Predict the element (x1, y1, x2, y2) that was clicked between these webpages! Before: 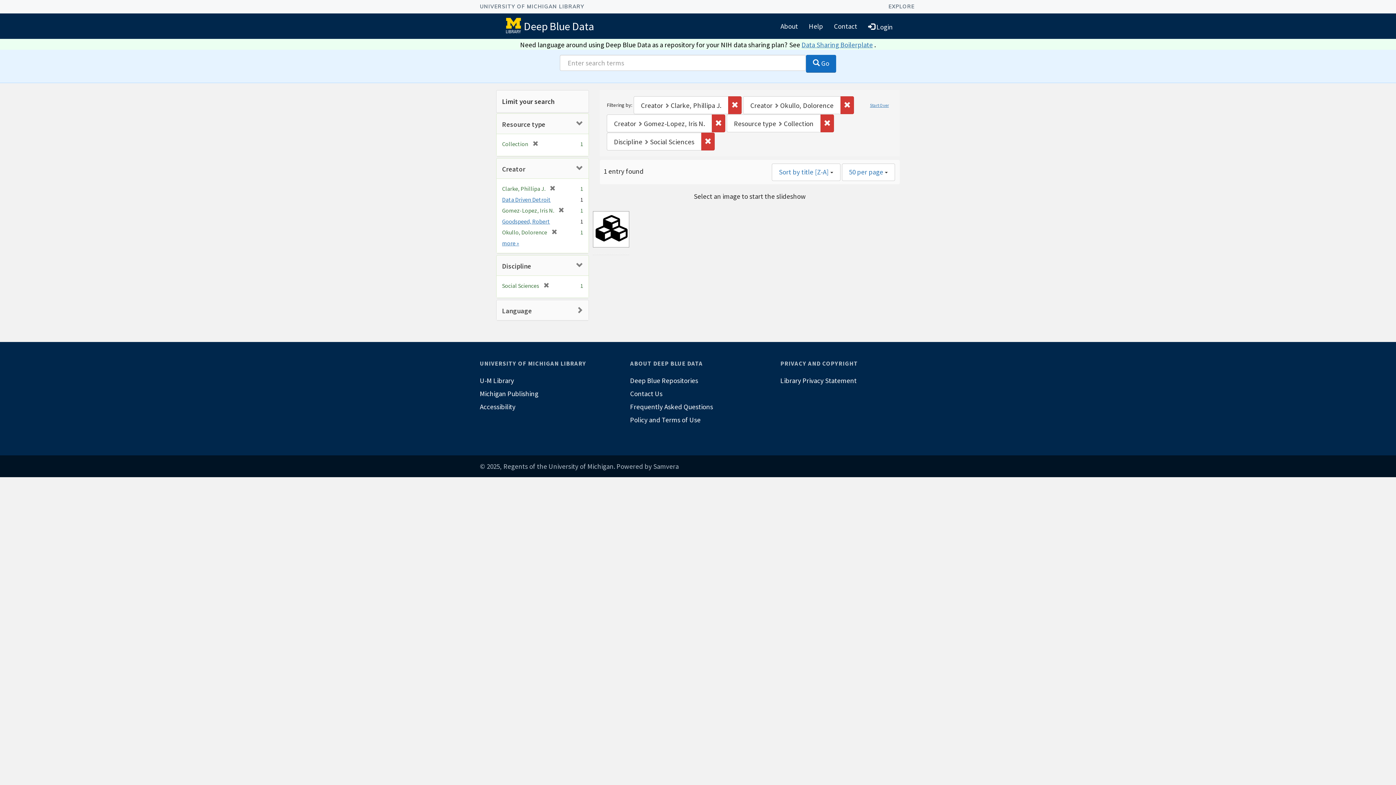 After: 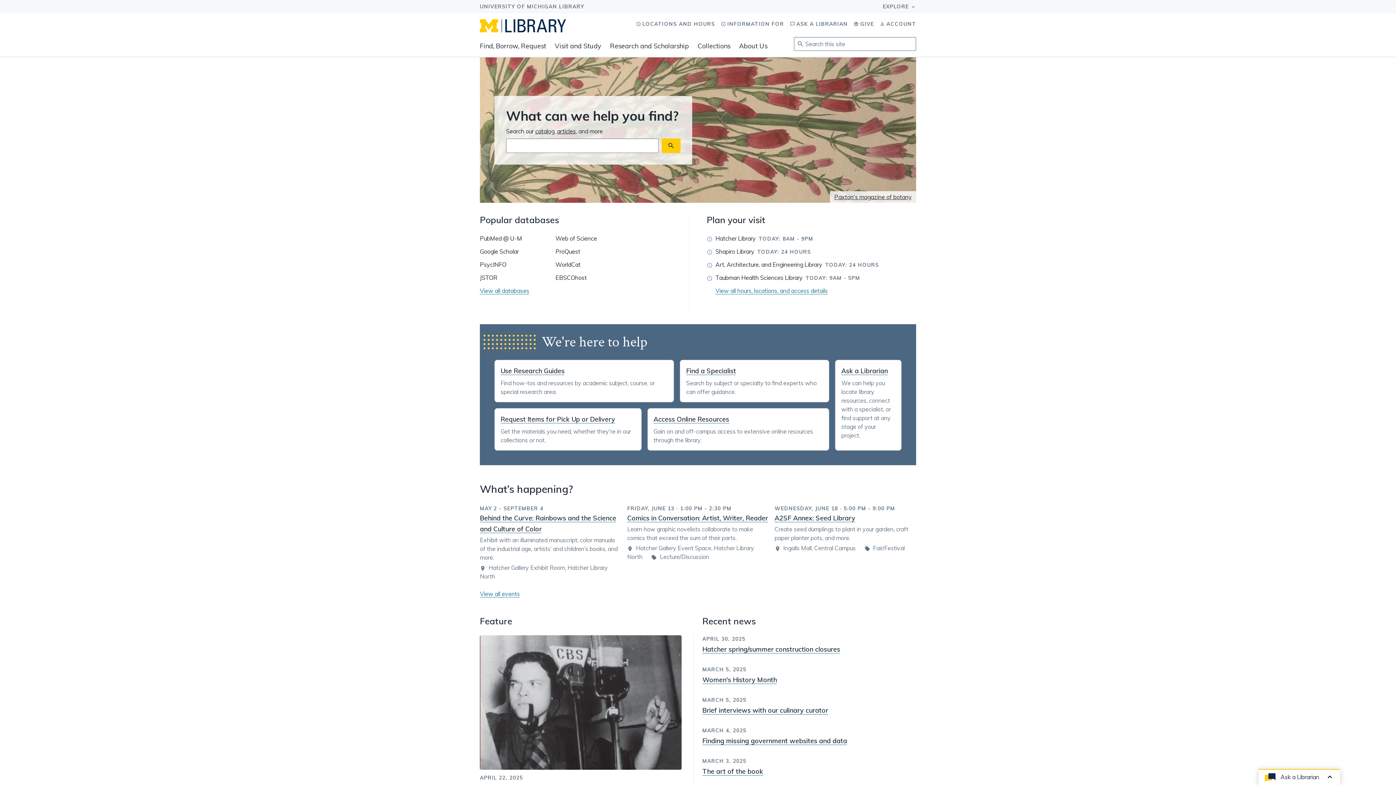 Action: bbox: (503, 15, 524, 37)